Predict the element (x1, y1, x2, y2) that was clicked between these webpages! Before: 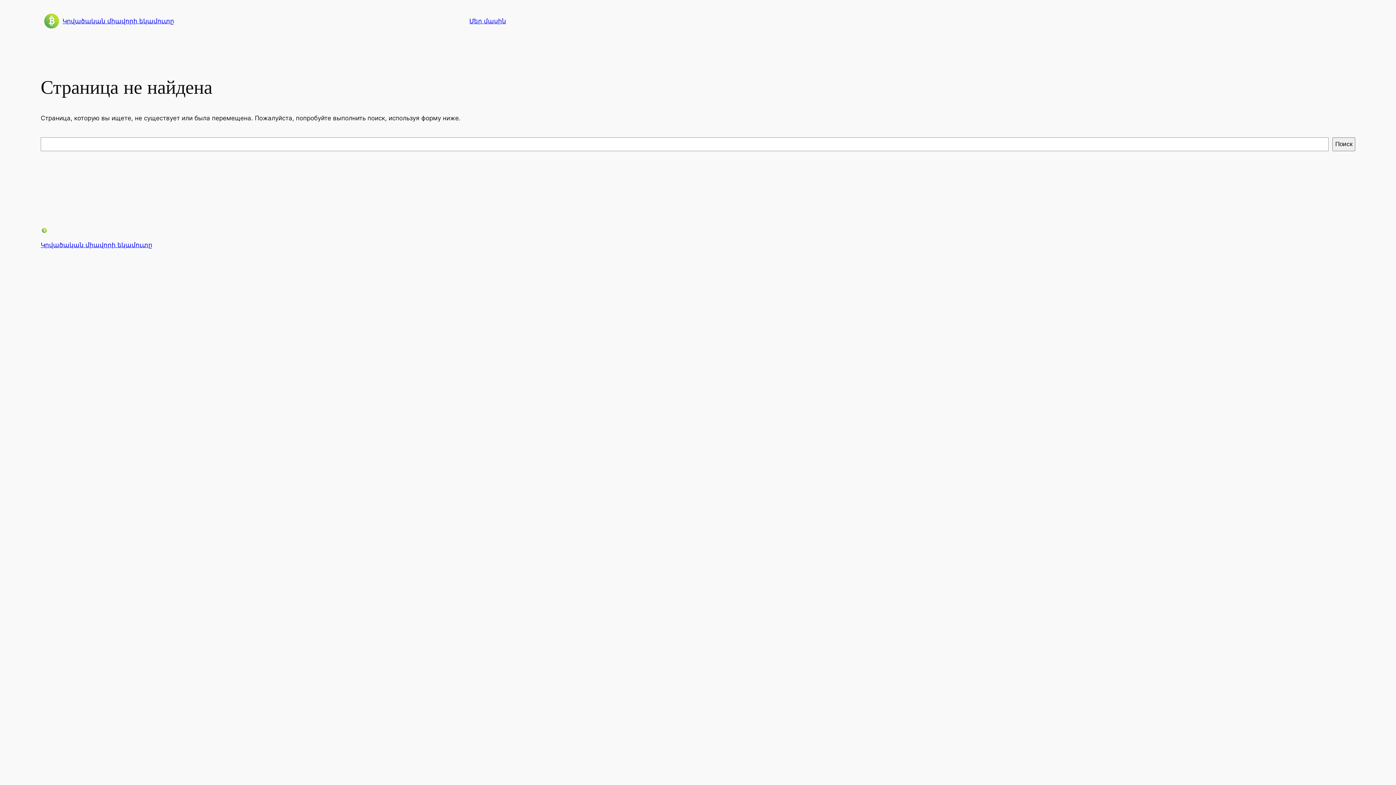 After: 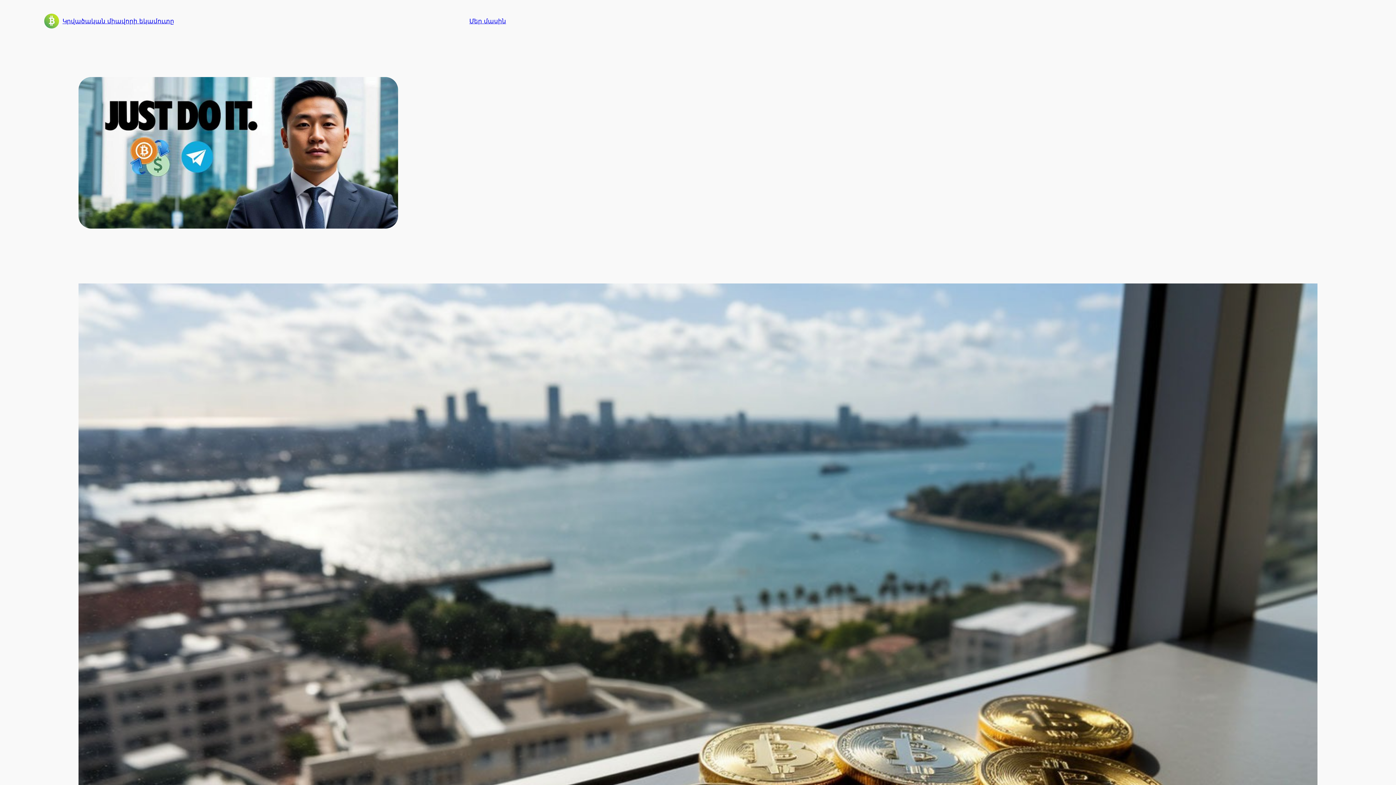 Action: label: Կրվածական միավորի եկամուտը bbox: (40, 241, 152, 248)